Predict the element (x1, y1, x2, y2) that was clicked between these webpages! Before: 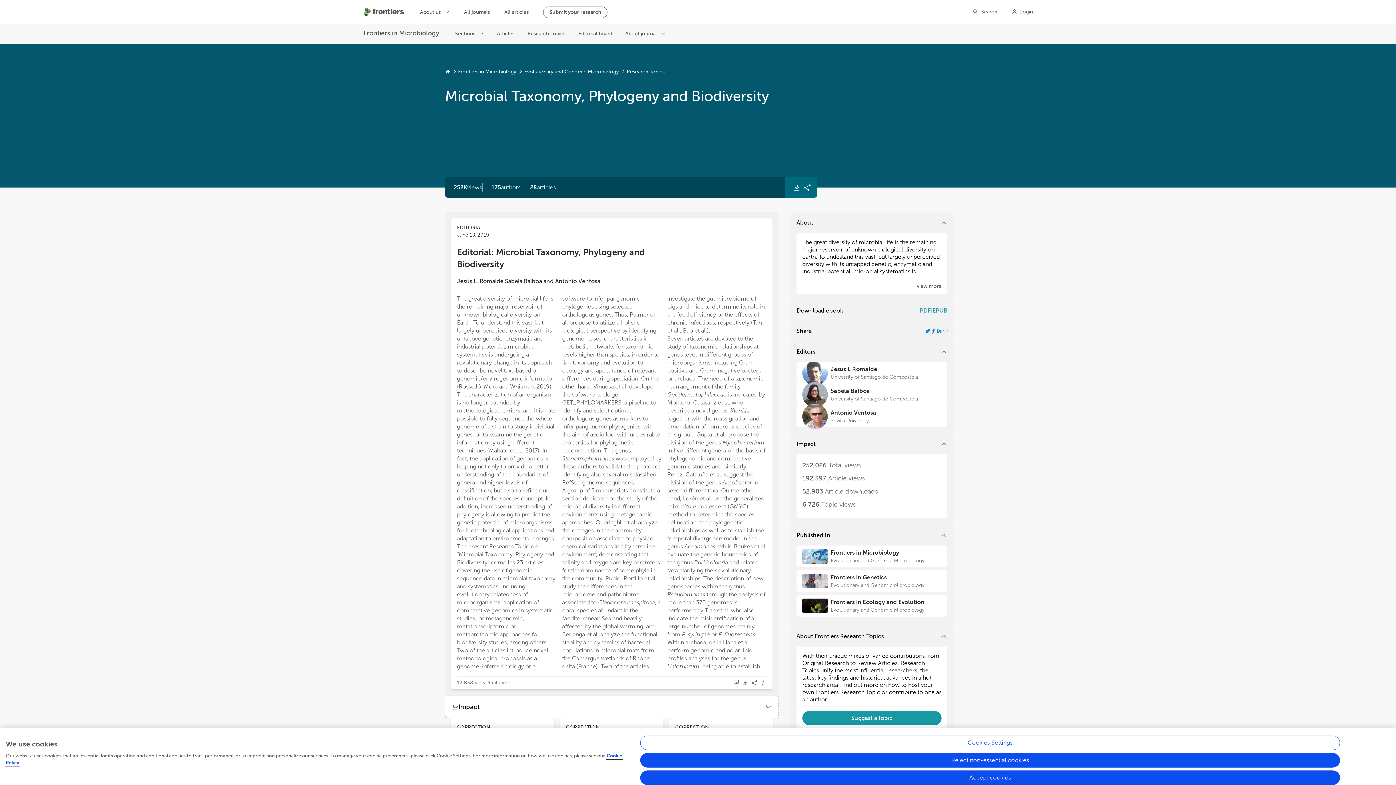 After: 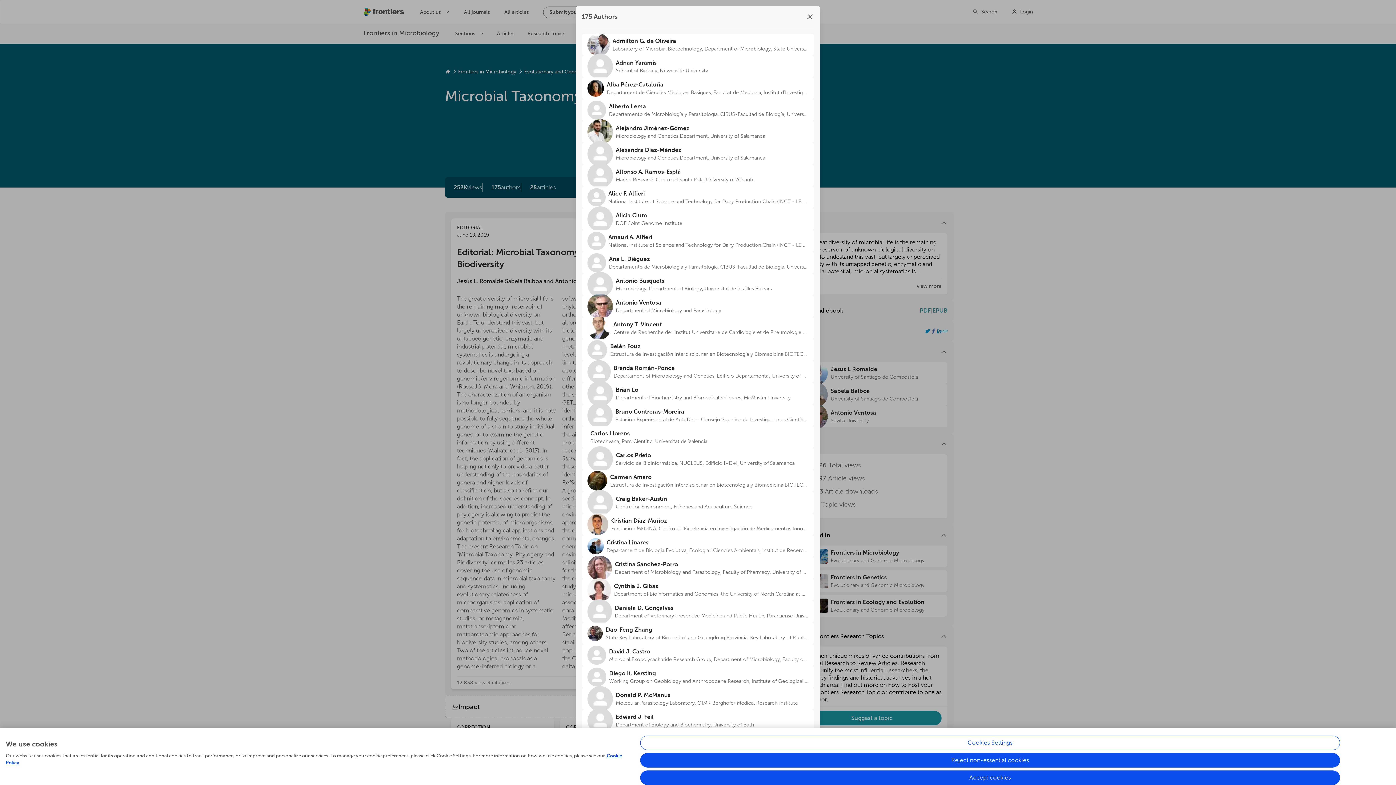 Action: bbox: (491, 177, 520, 197) label: 175
authors